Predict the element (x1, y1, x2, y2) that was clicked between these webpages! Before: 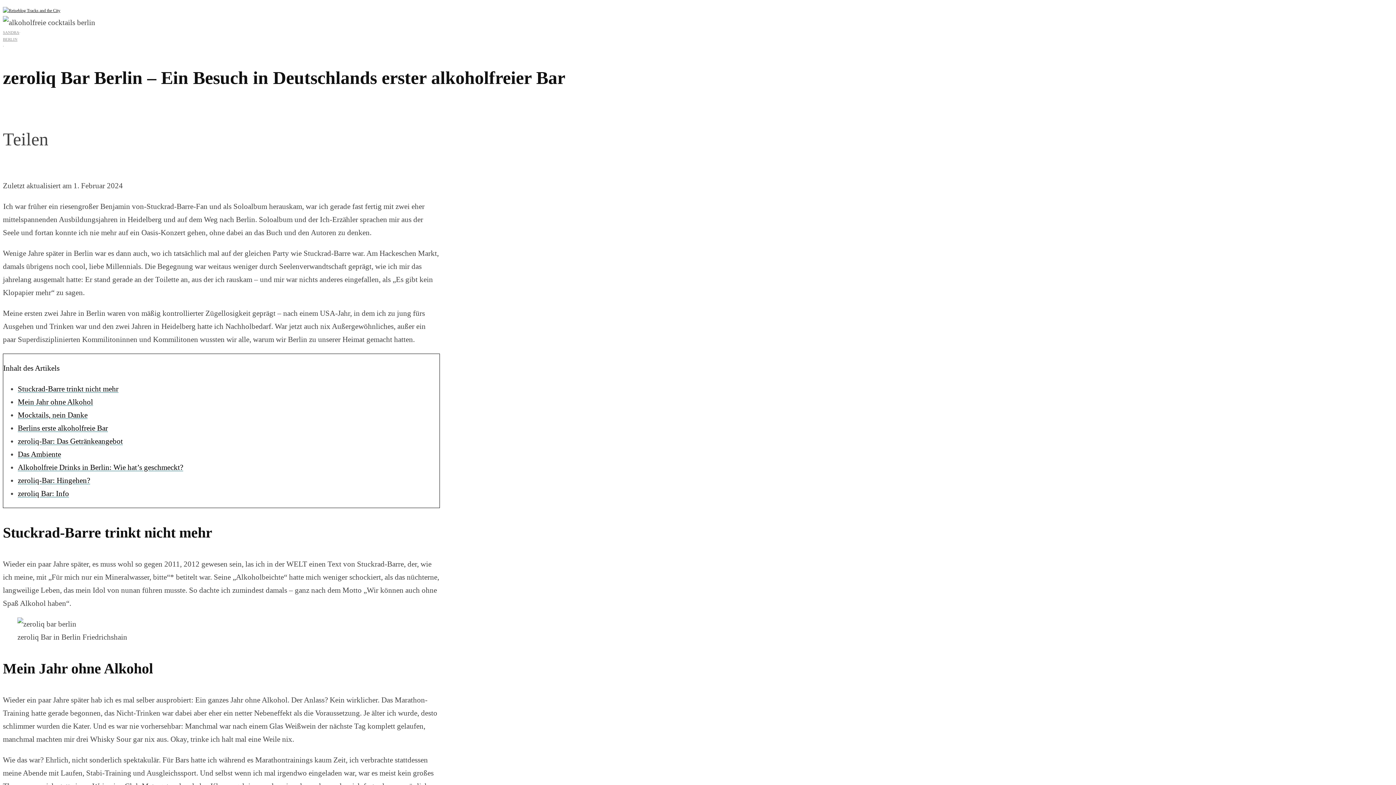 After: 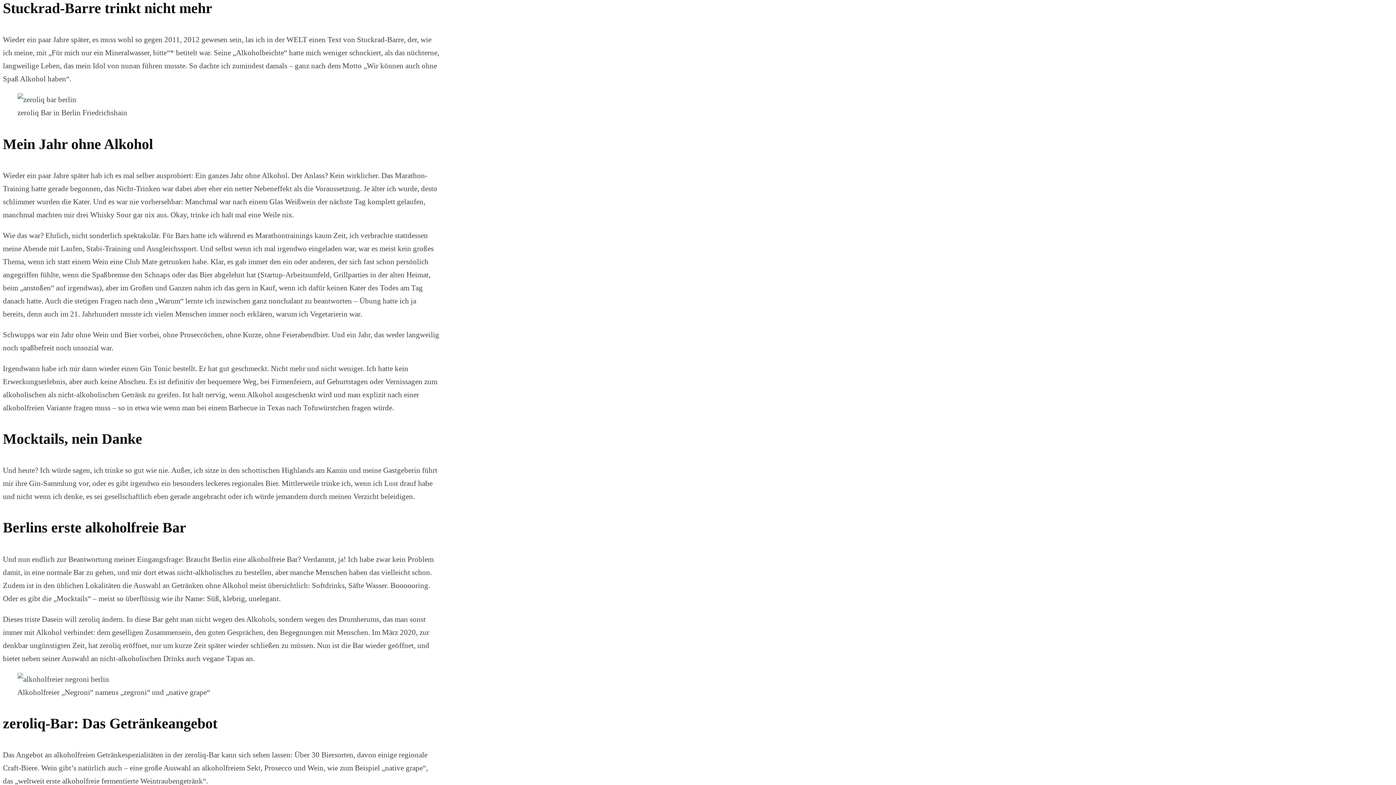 Action: label: Stuckrad-Barre trinkt nicht mehr bbox: (17, 384, 118, 393)